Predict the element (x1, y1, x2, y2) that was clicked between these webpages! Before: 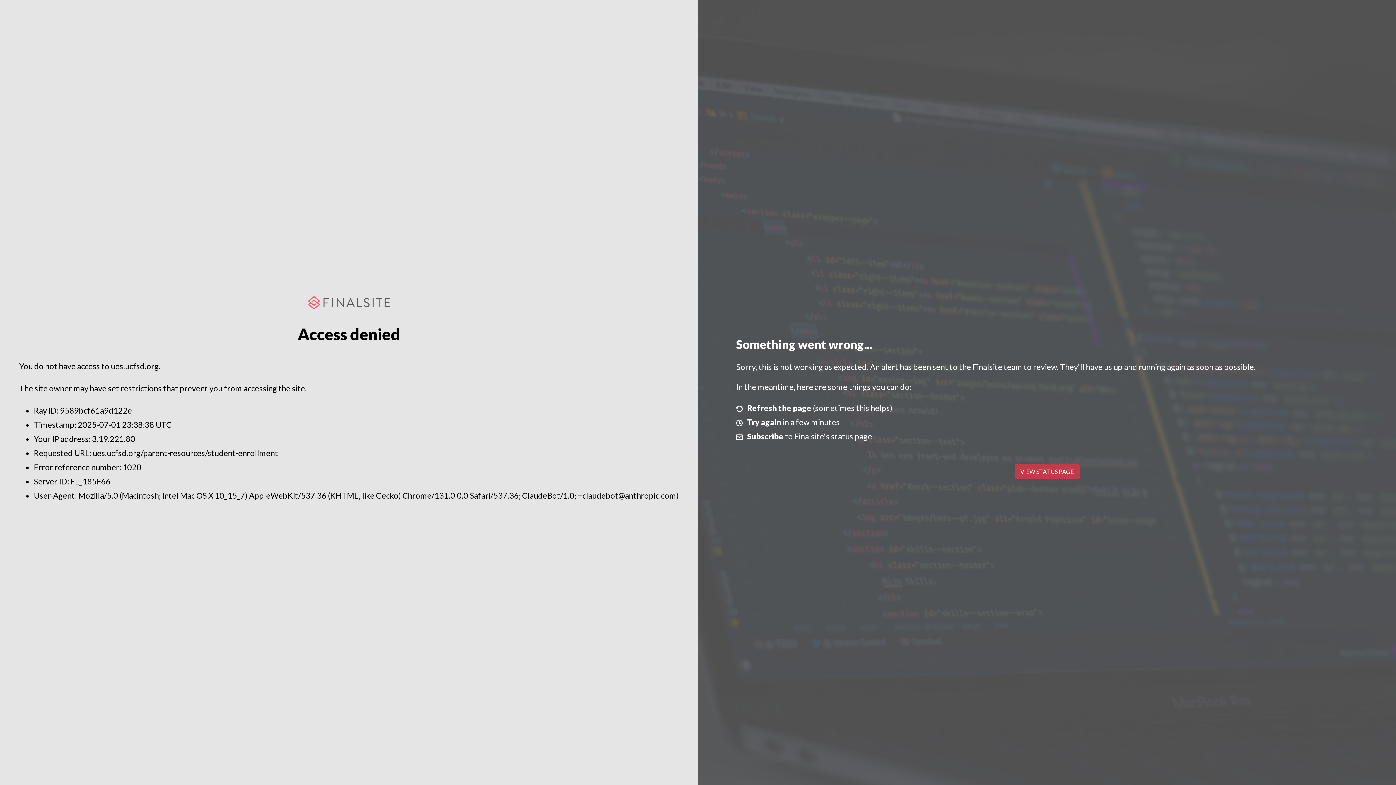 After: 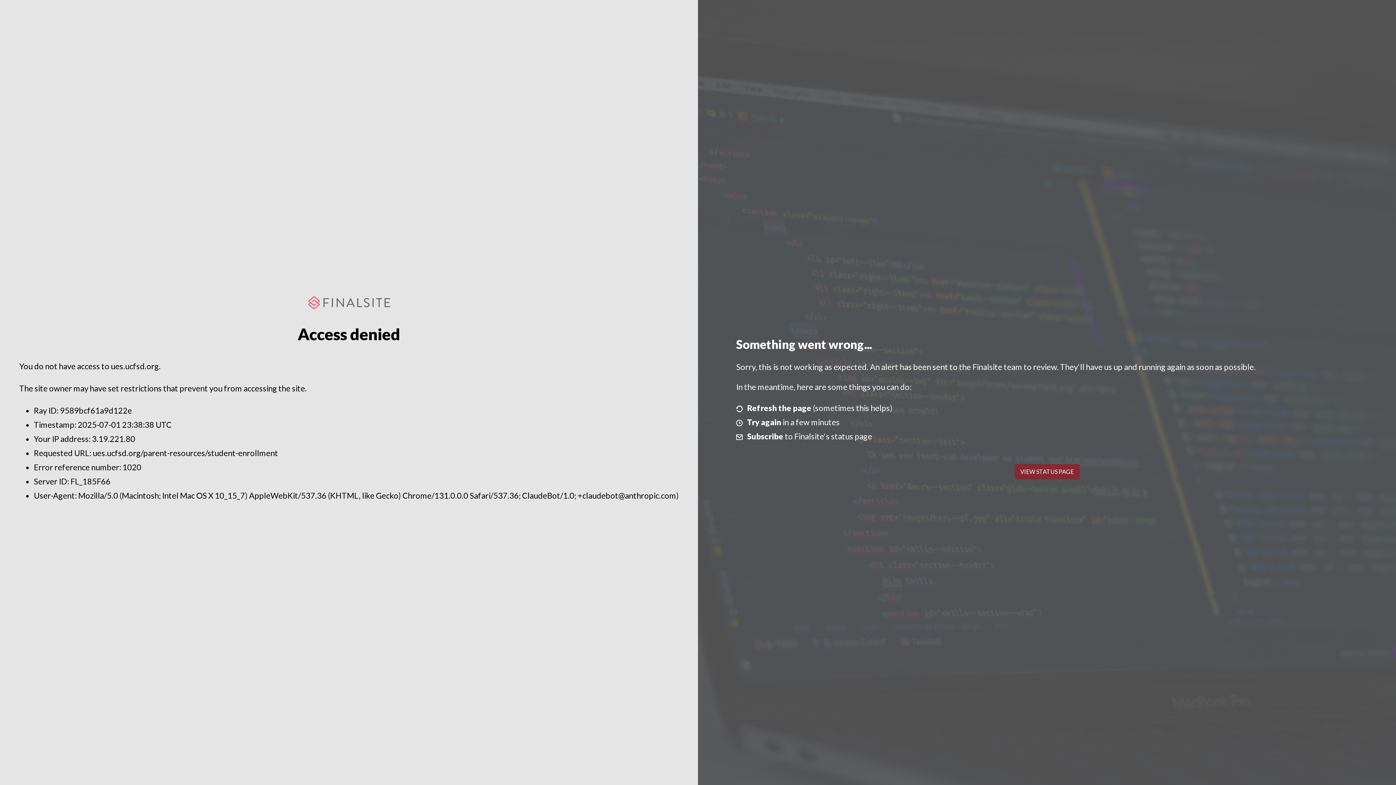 Action: bbox: (1014, 464, 1079, 479) label: VIEW STATUS PAGE